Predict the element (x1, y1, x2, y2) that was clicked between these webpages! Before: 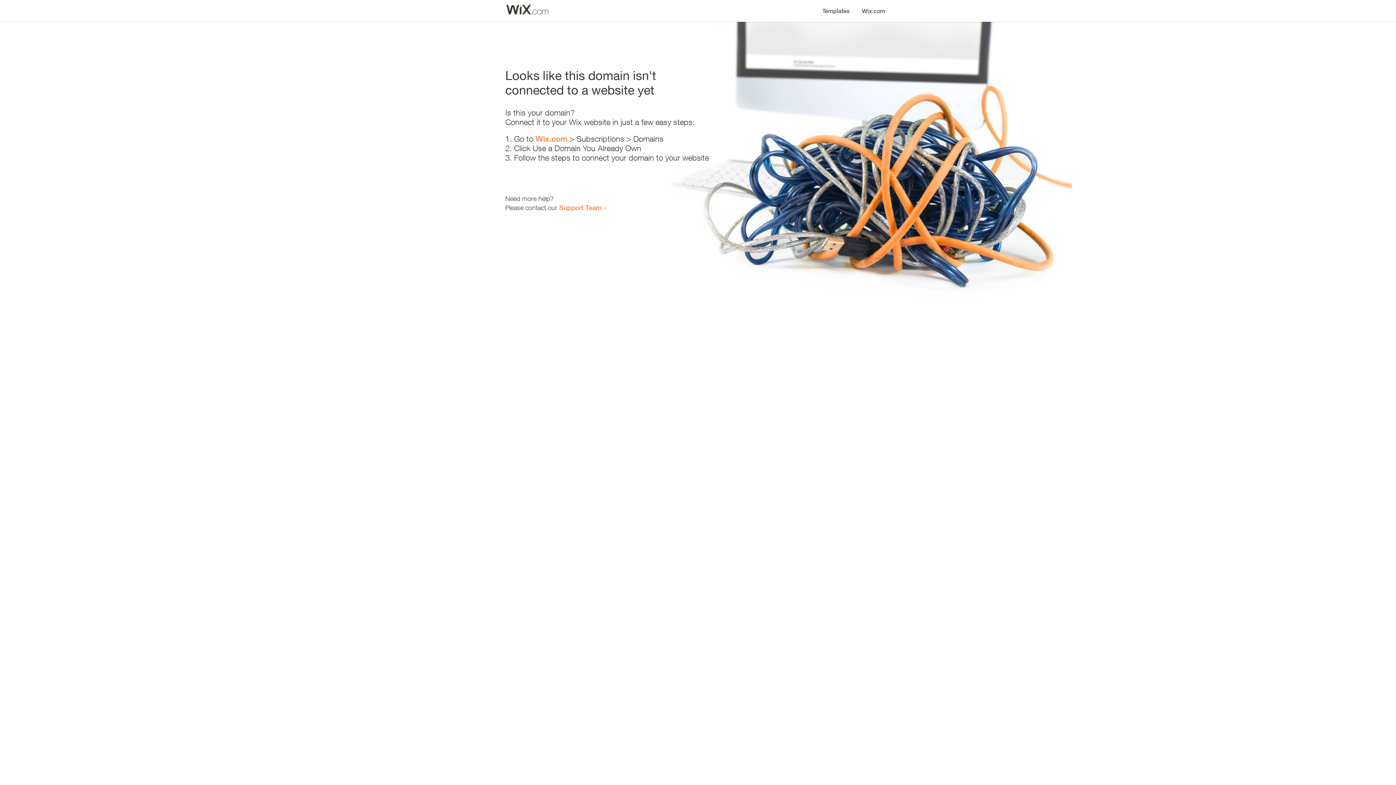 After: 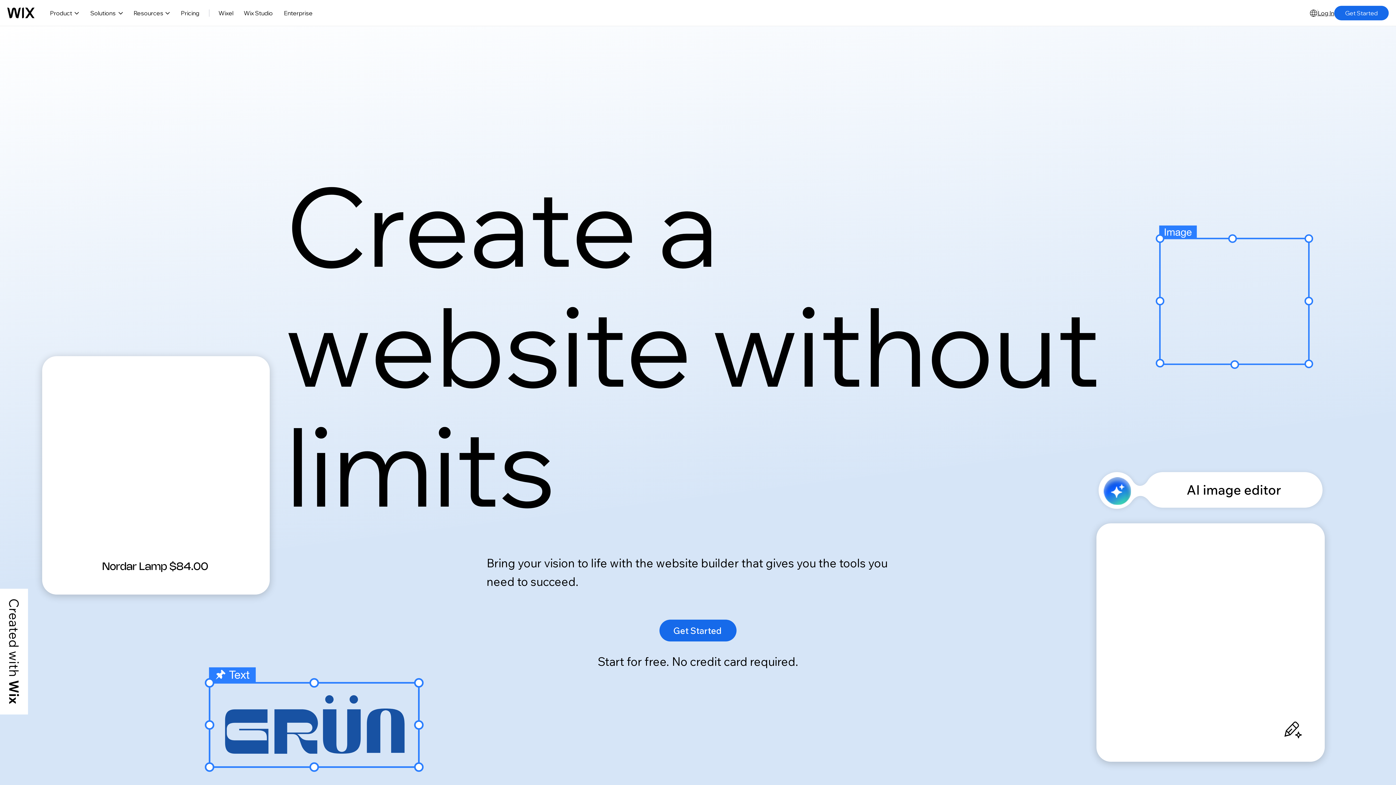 Action: bbox: (856, 0, 890, 14) label: Wix.com